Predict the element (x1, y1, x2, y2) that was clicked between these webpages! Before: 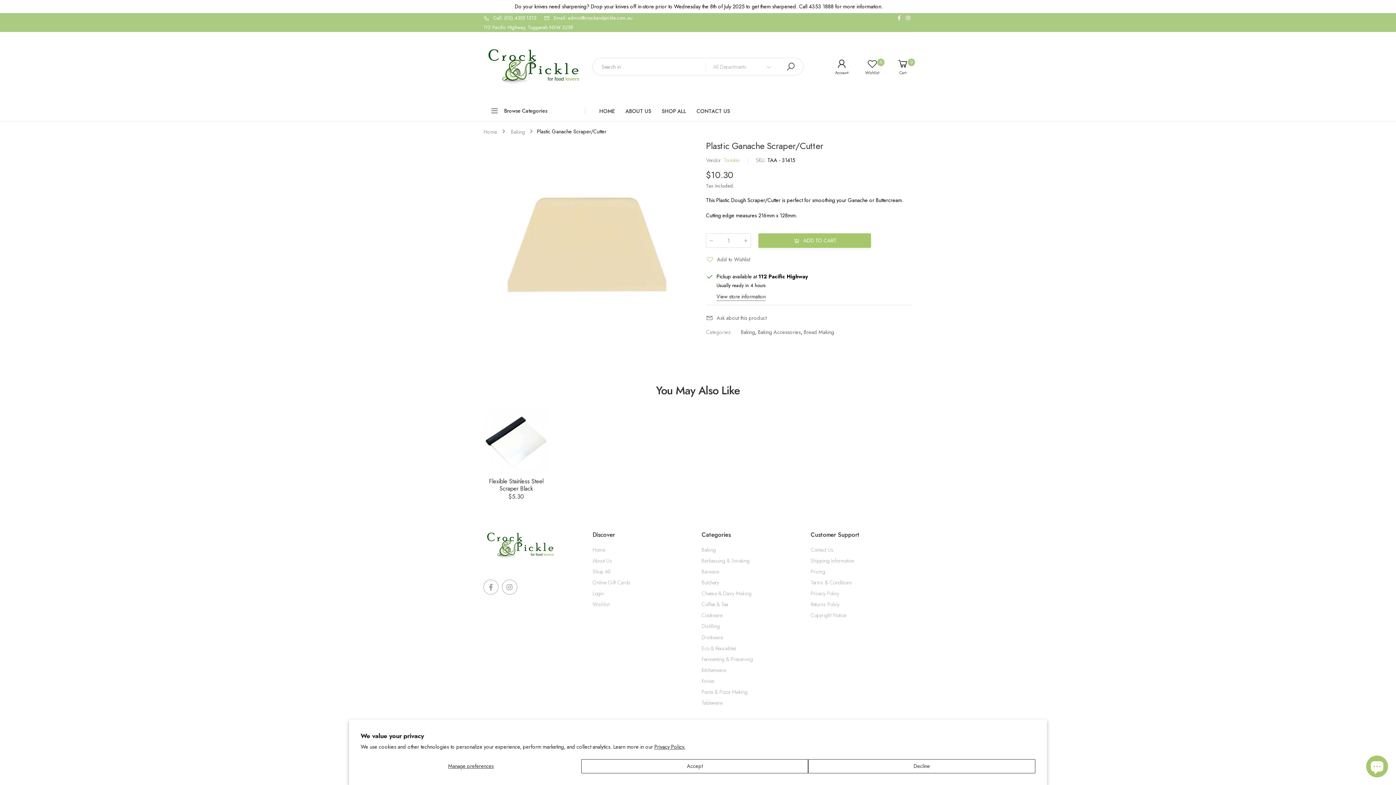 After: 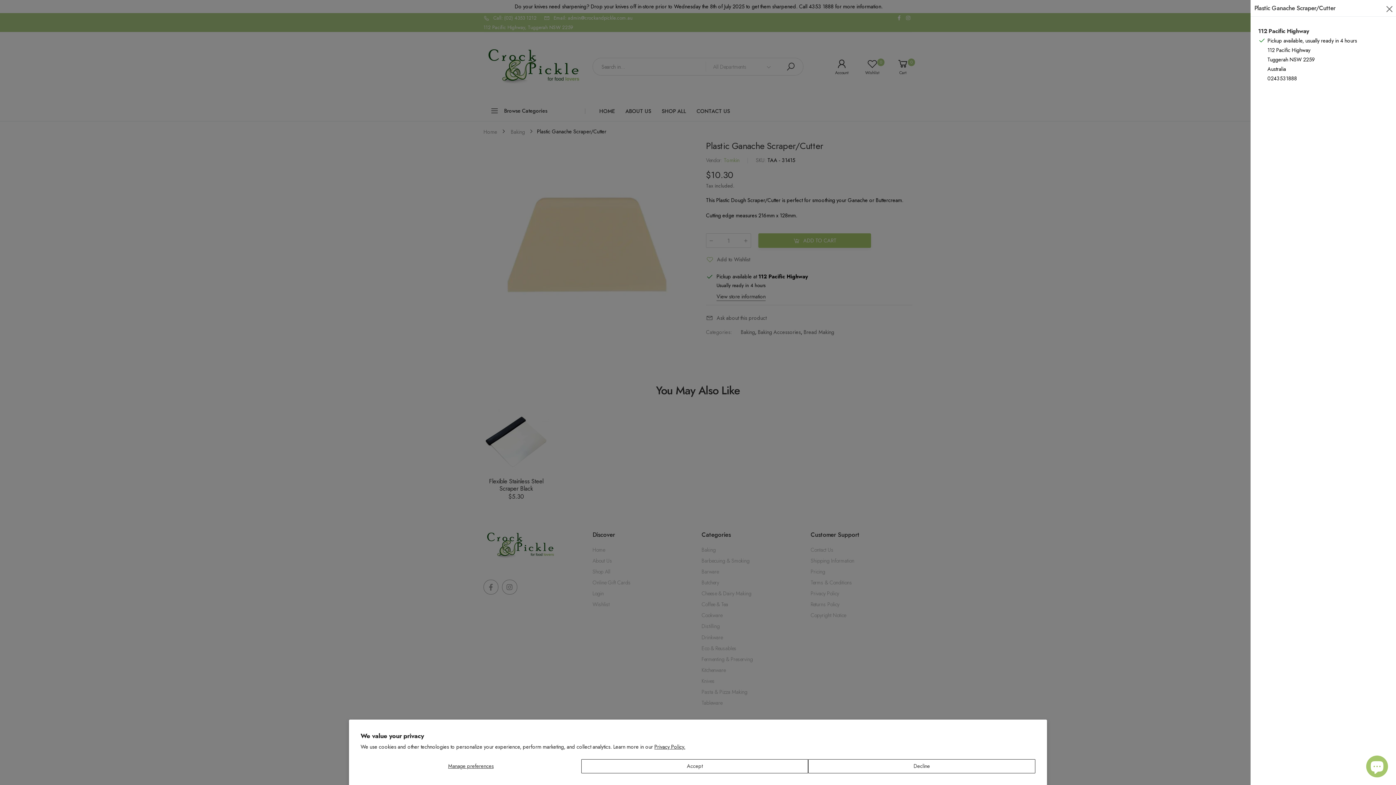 Action: label: View store information bbox: (716, 292, 765, 300)